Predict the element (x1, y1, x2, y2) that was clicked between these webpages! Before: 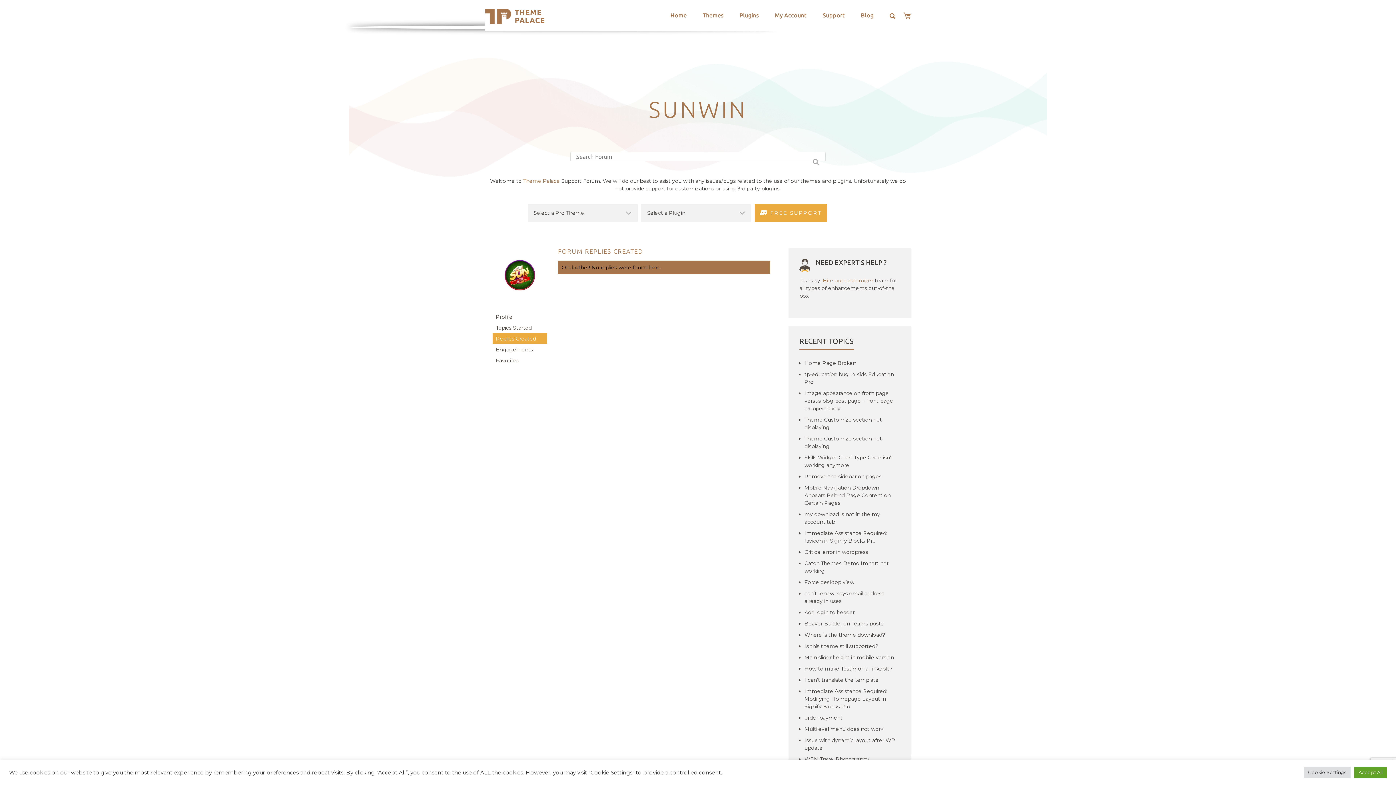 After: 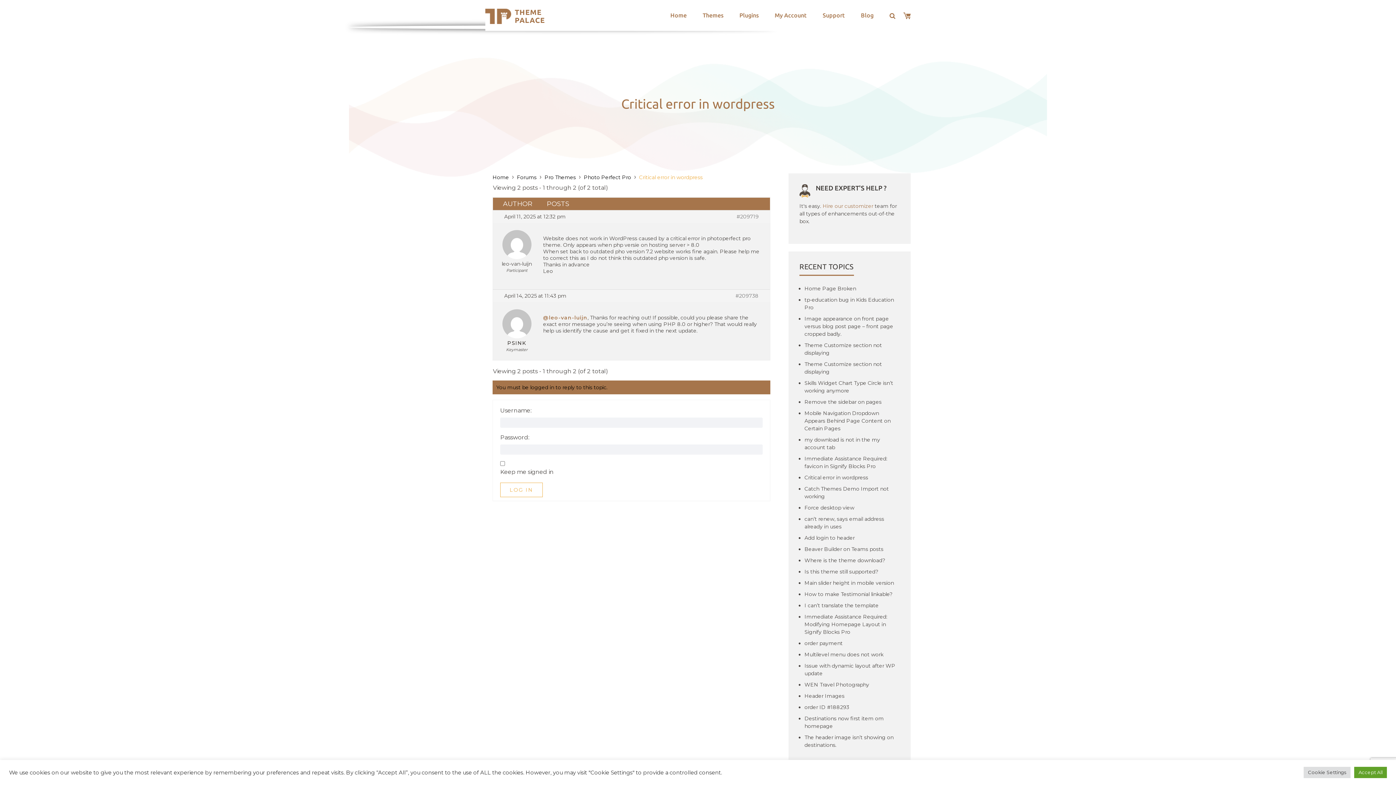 Action: bbox: (804, 548, 900, 556) label: Critical error in wordpress